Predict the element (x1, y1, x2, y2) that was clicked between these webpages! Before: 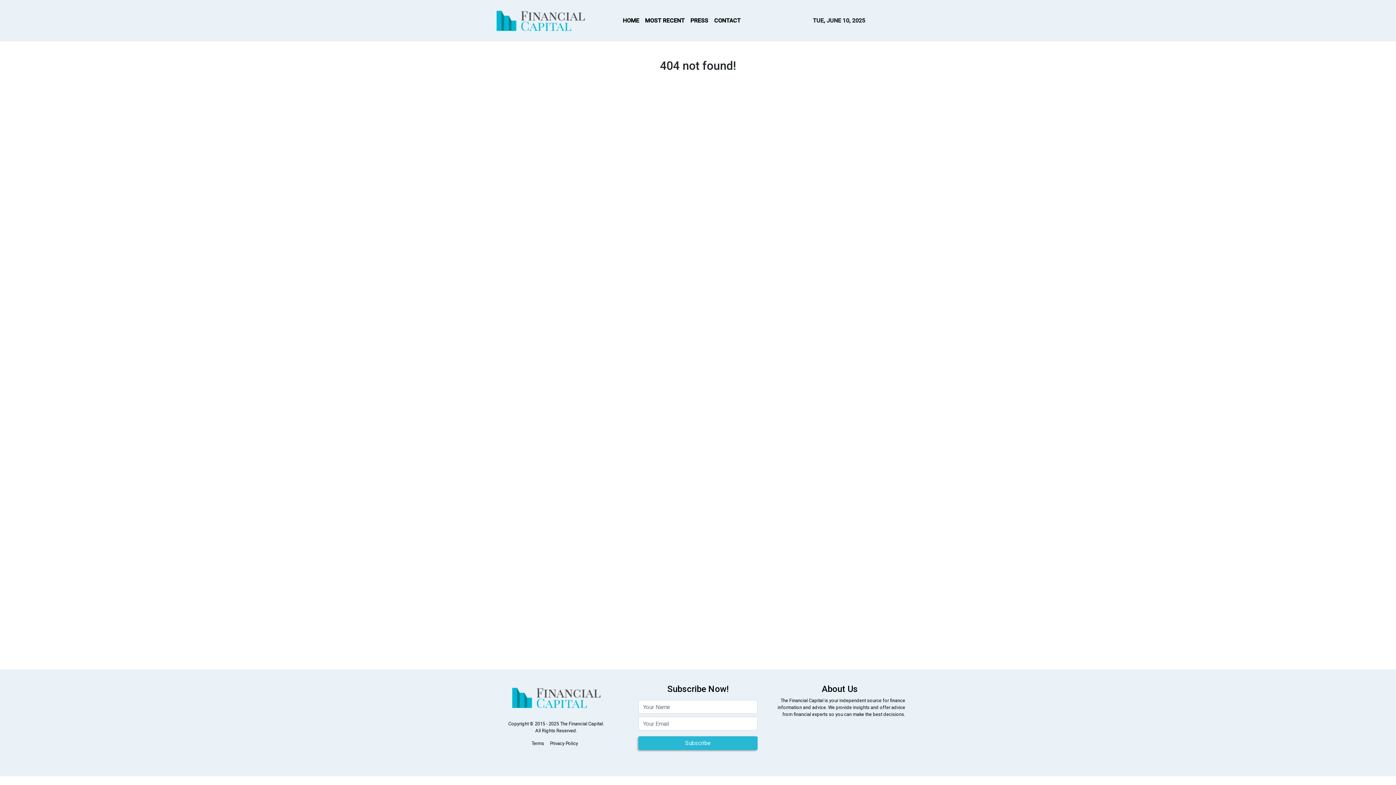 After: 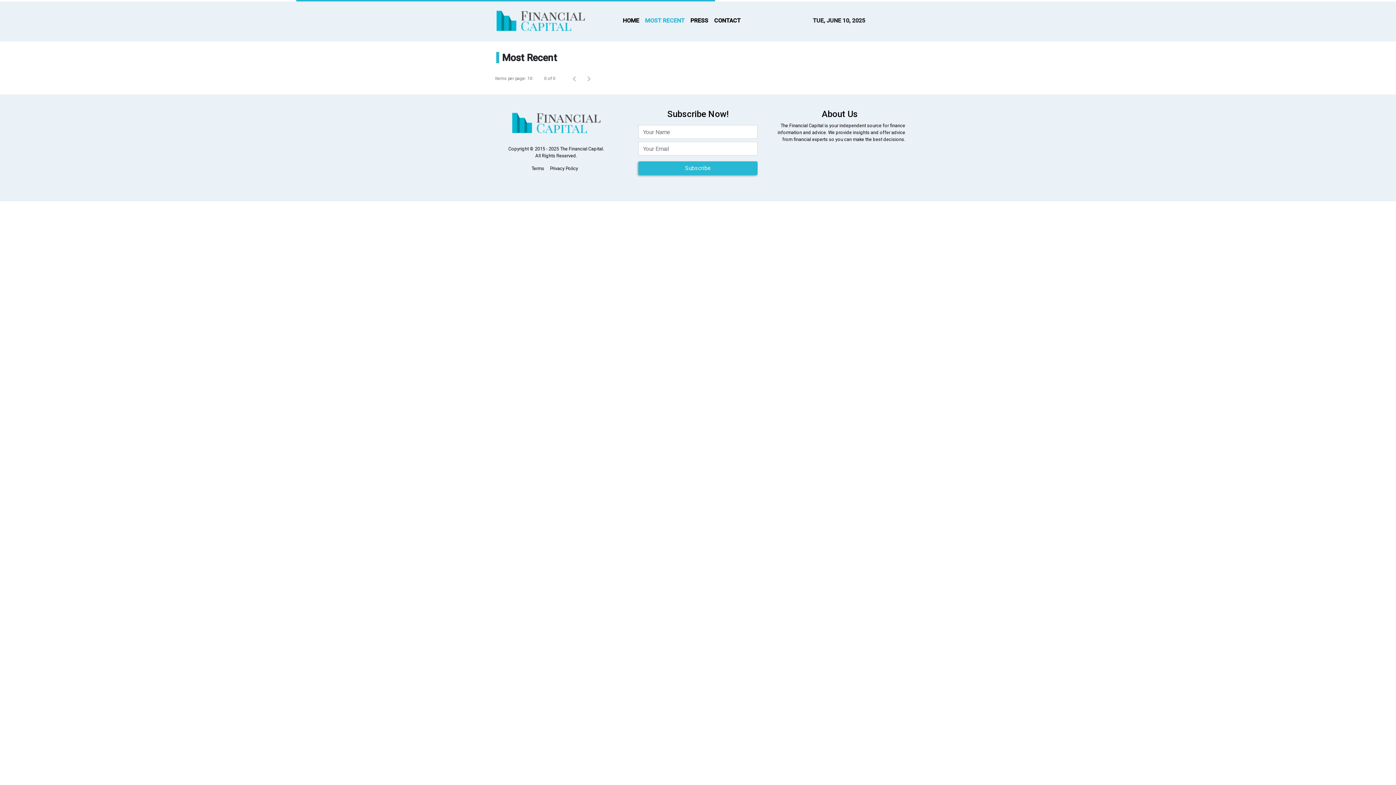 Action: bbox: (642, 13, 687, 28) label: MOST RECENT